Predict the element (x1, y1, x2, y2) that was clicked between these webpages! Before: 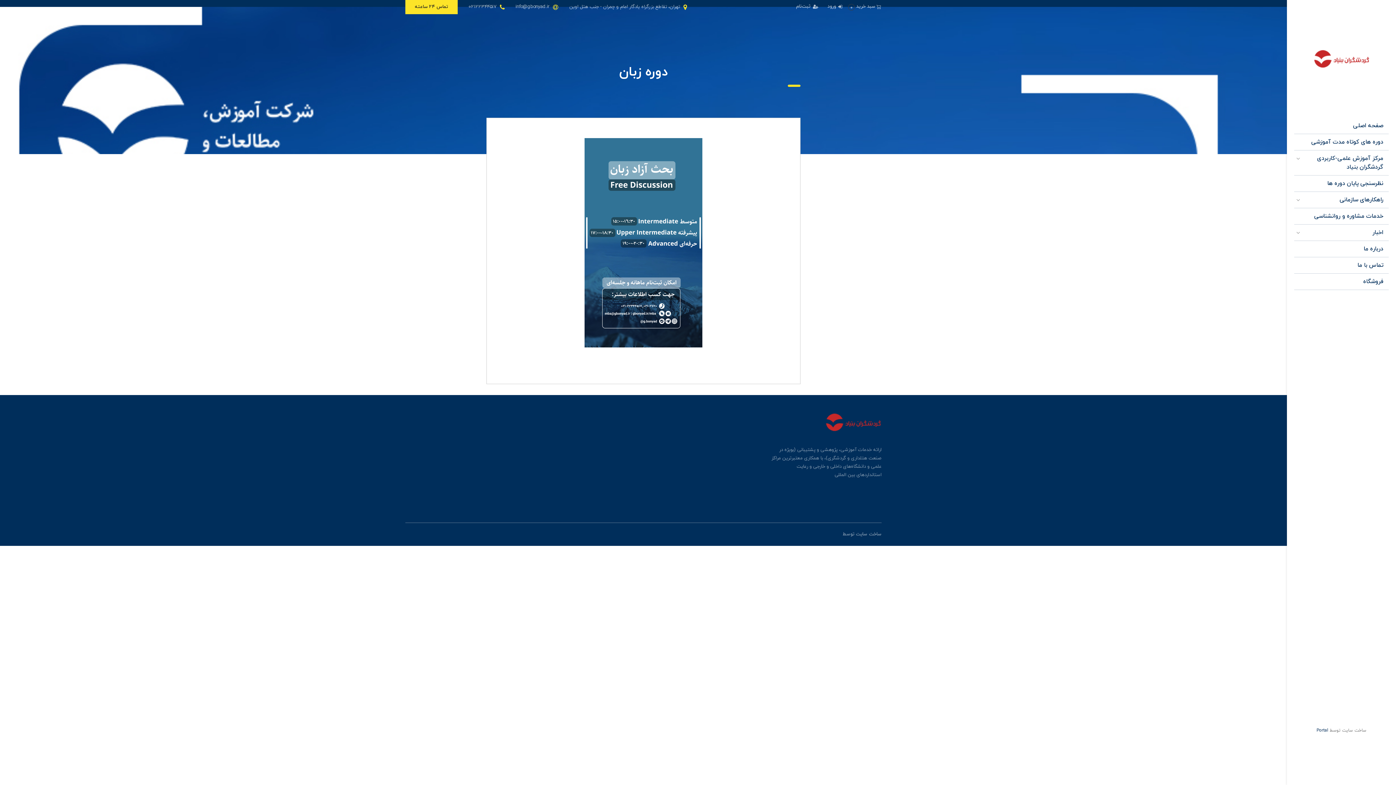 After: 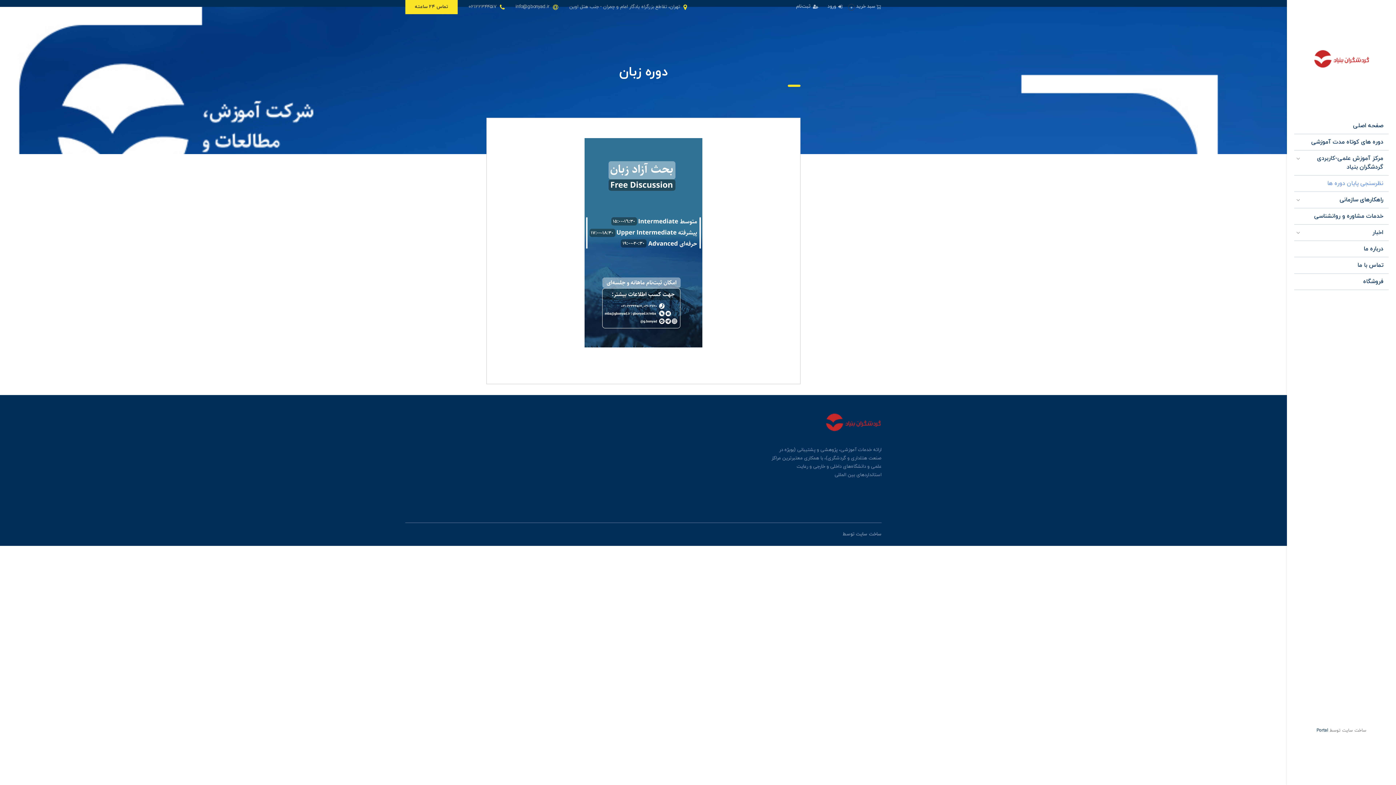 Action: label: نظرسنجی پایان دوره ها bbox: (1294, 175, 1389, 192)